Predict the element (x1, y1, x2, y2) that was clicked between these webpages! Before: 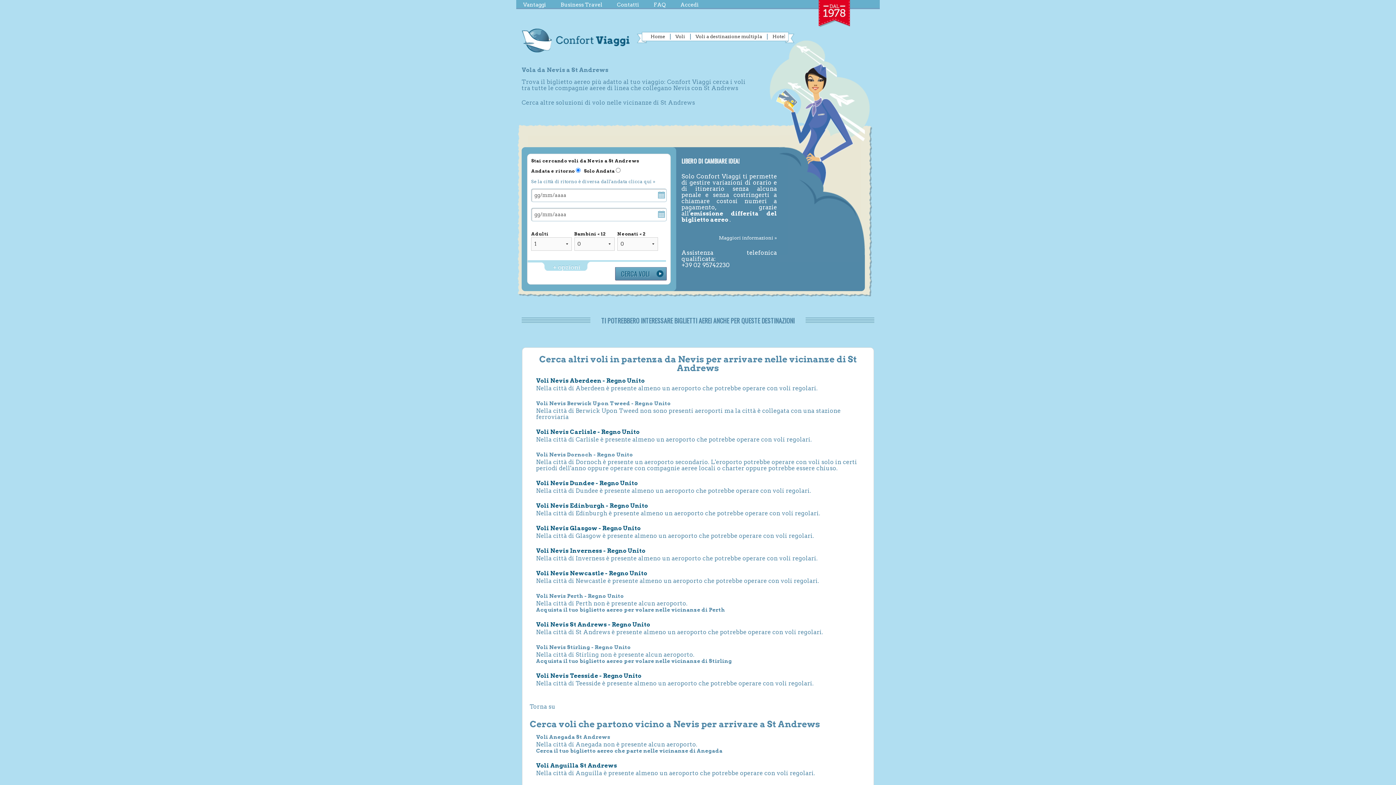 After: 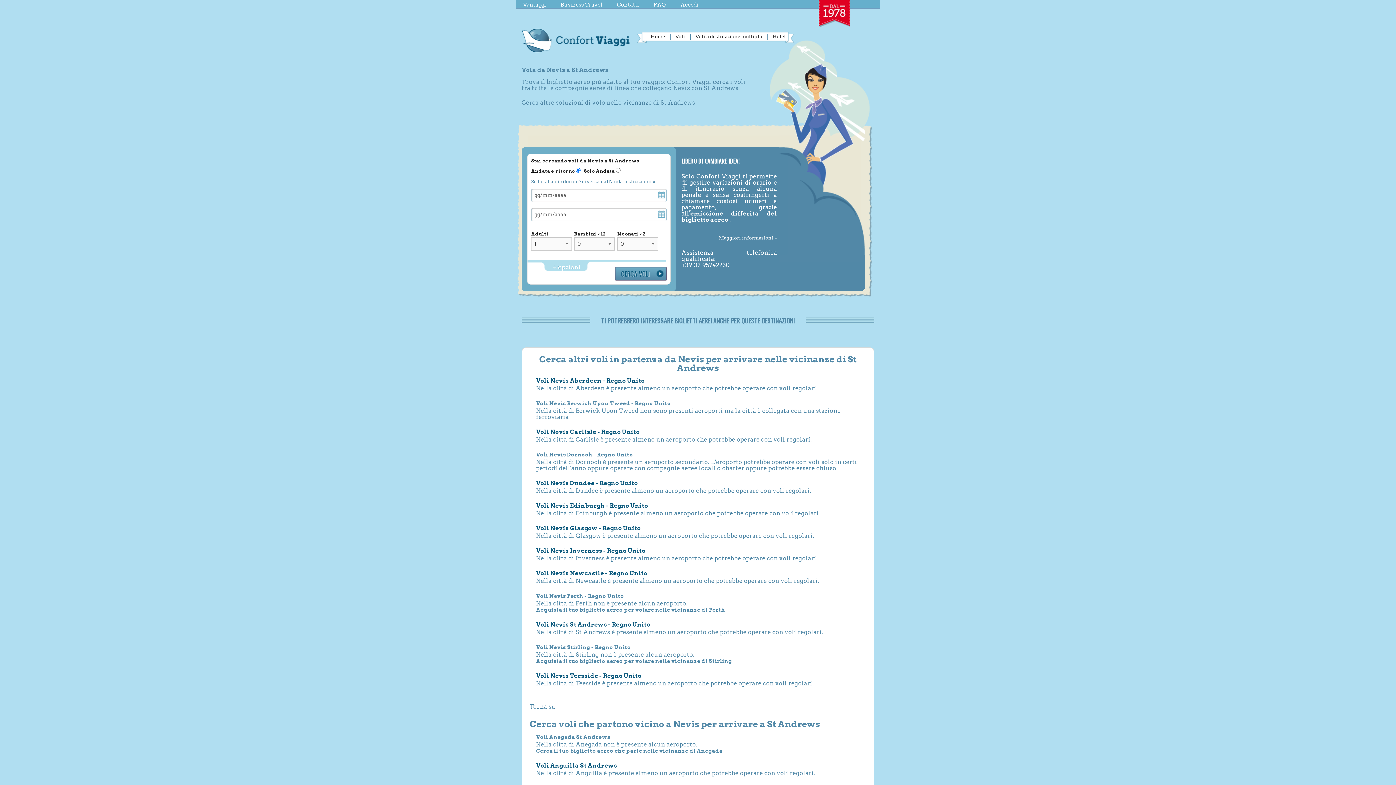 Action: bbox: (536, 621, 650, 628) label: Voli Nevis St Andrews - Regno Unito